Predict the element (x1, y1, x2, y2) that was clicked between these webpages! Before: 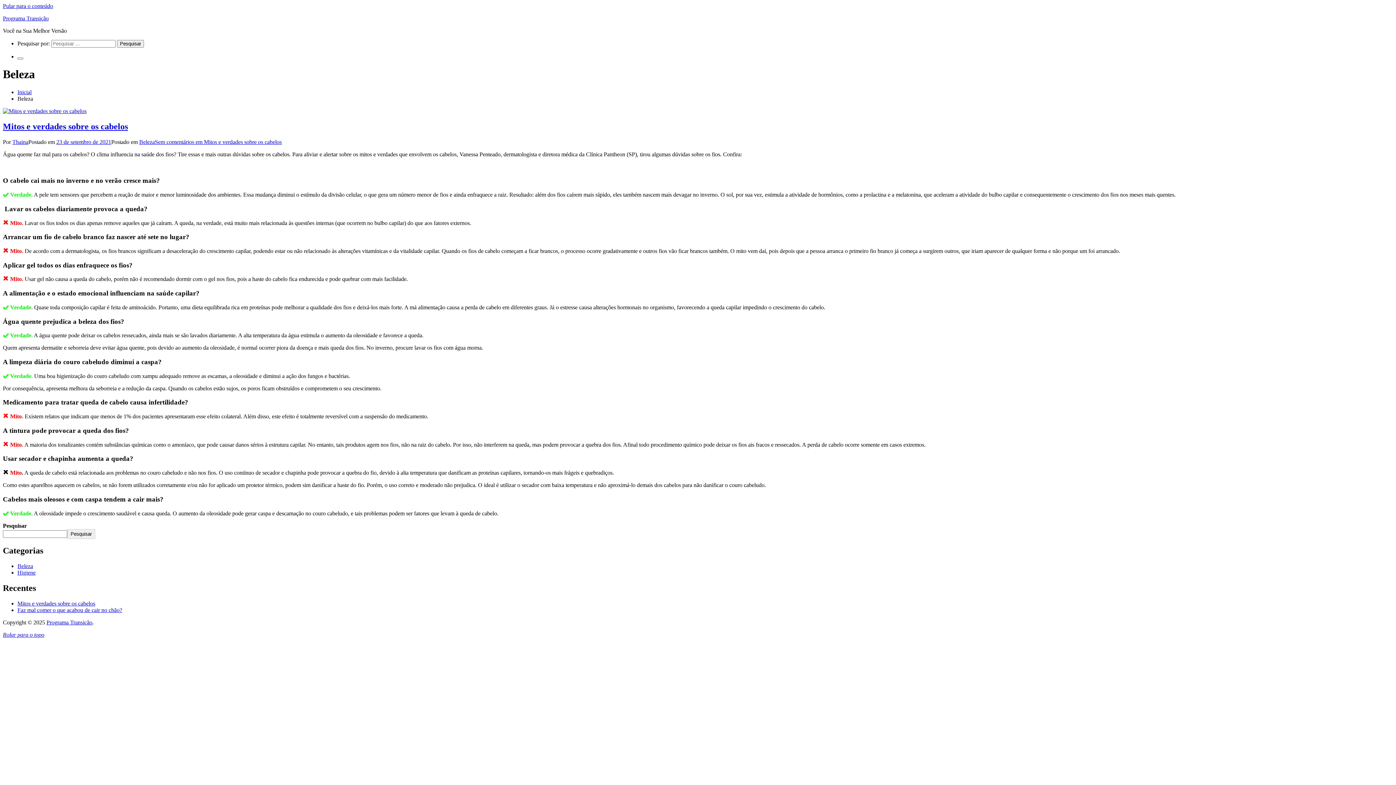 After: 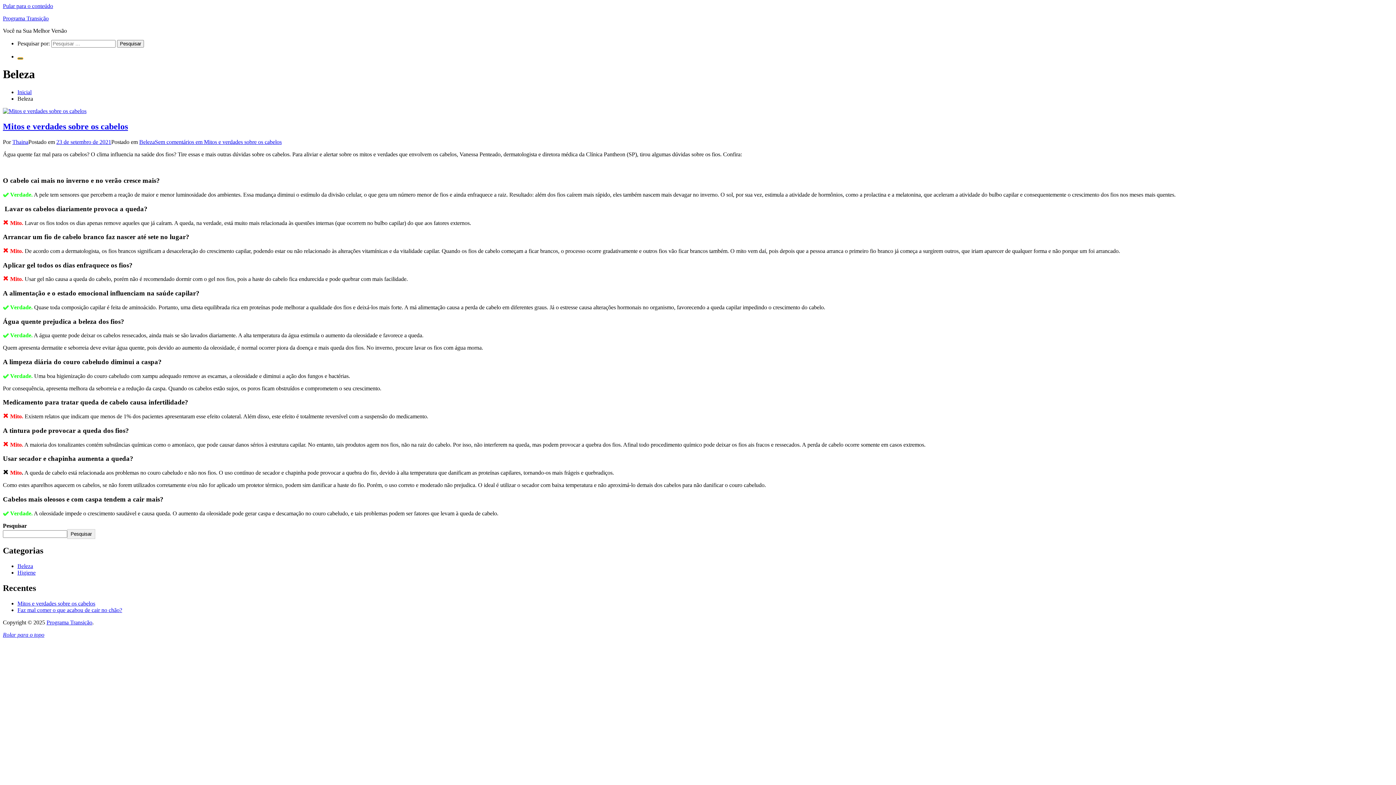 Action: label: Menu primário bbox: (17, 57, 23, 59)